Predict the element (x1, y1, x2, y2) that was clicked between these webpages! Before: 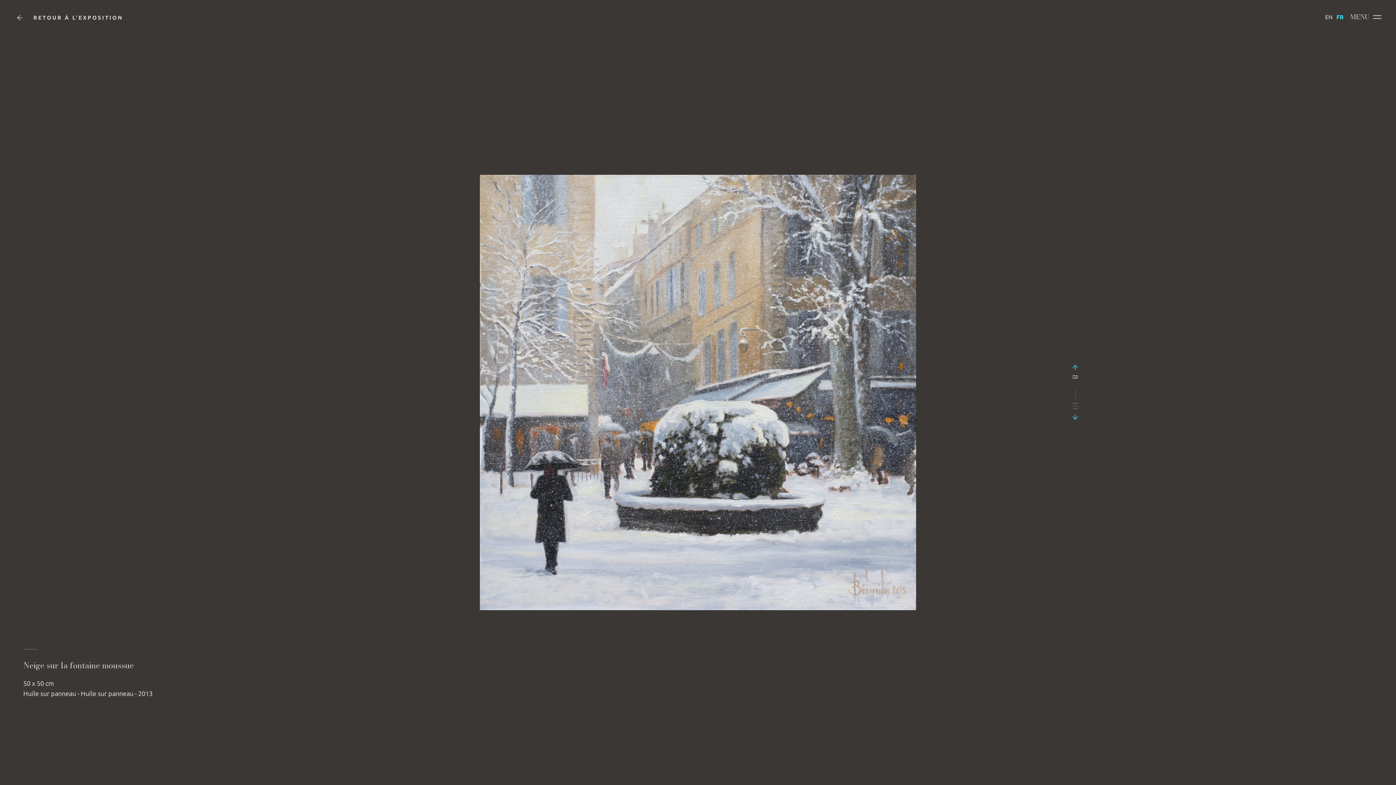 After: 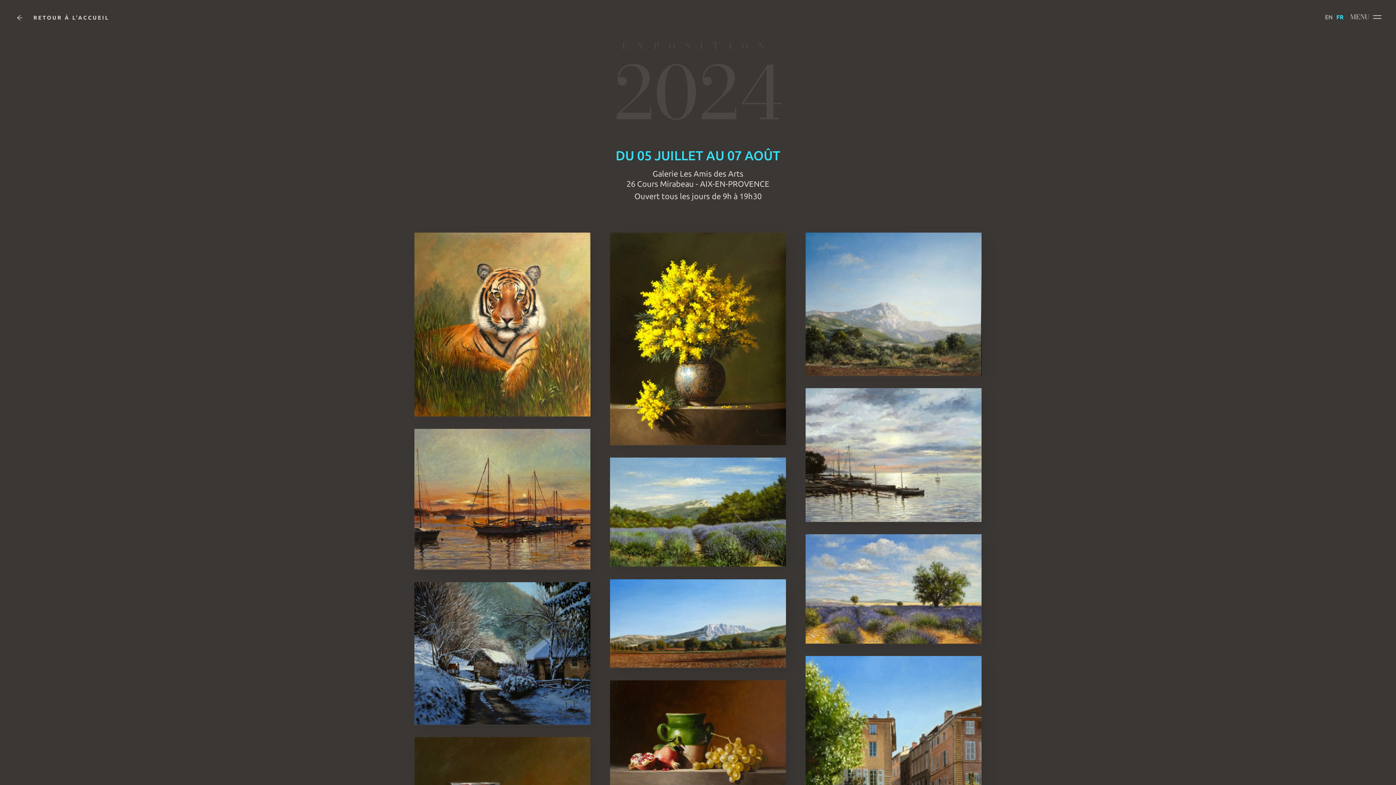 Action: bbox: (17, 14, 122, 20) label: RETOUR À L'EXPOSITION